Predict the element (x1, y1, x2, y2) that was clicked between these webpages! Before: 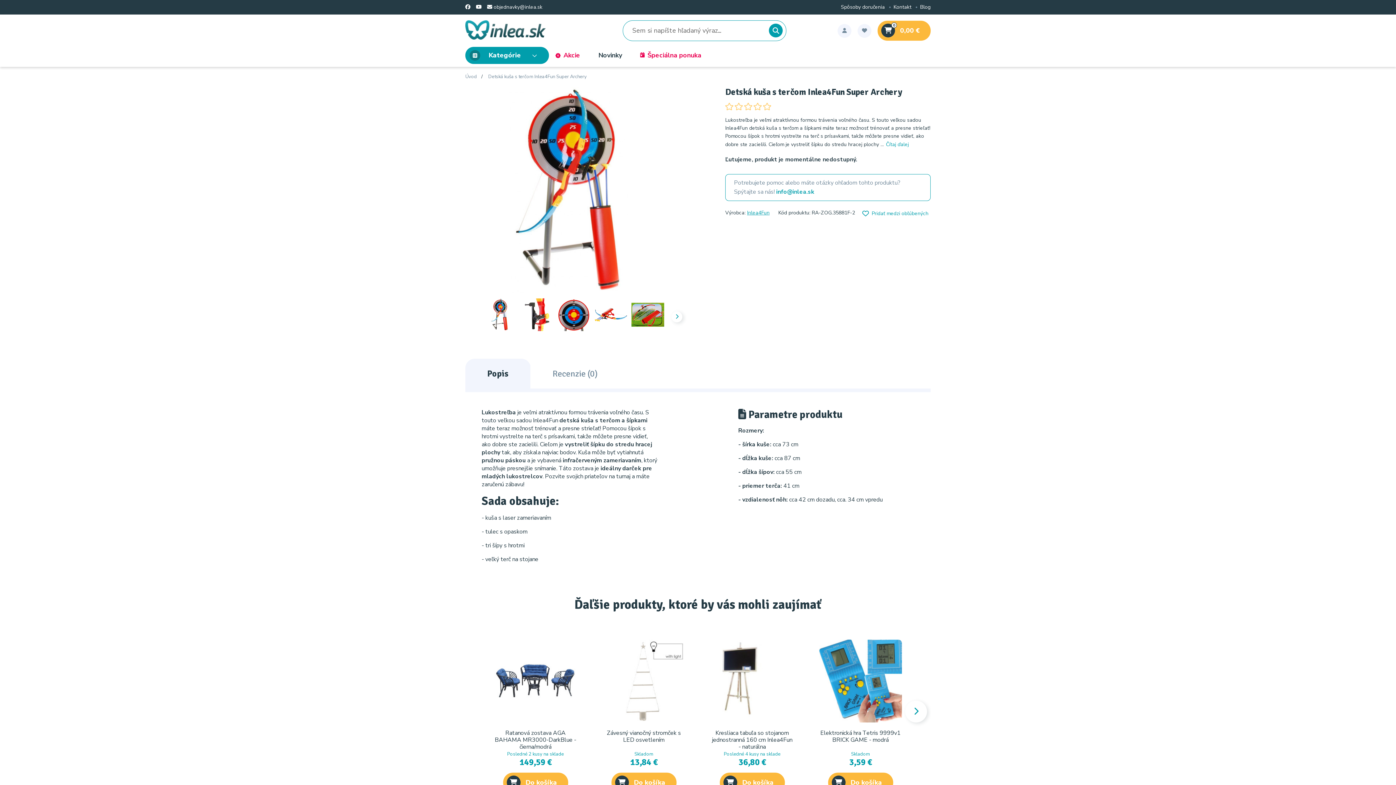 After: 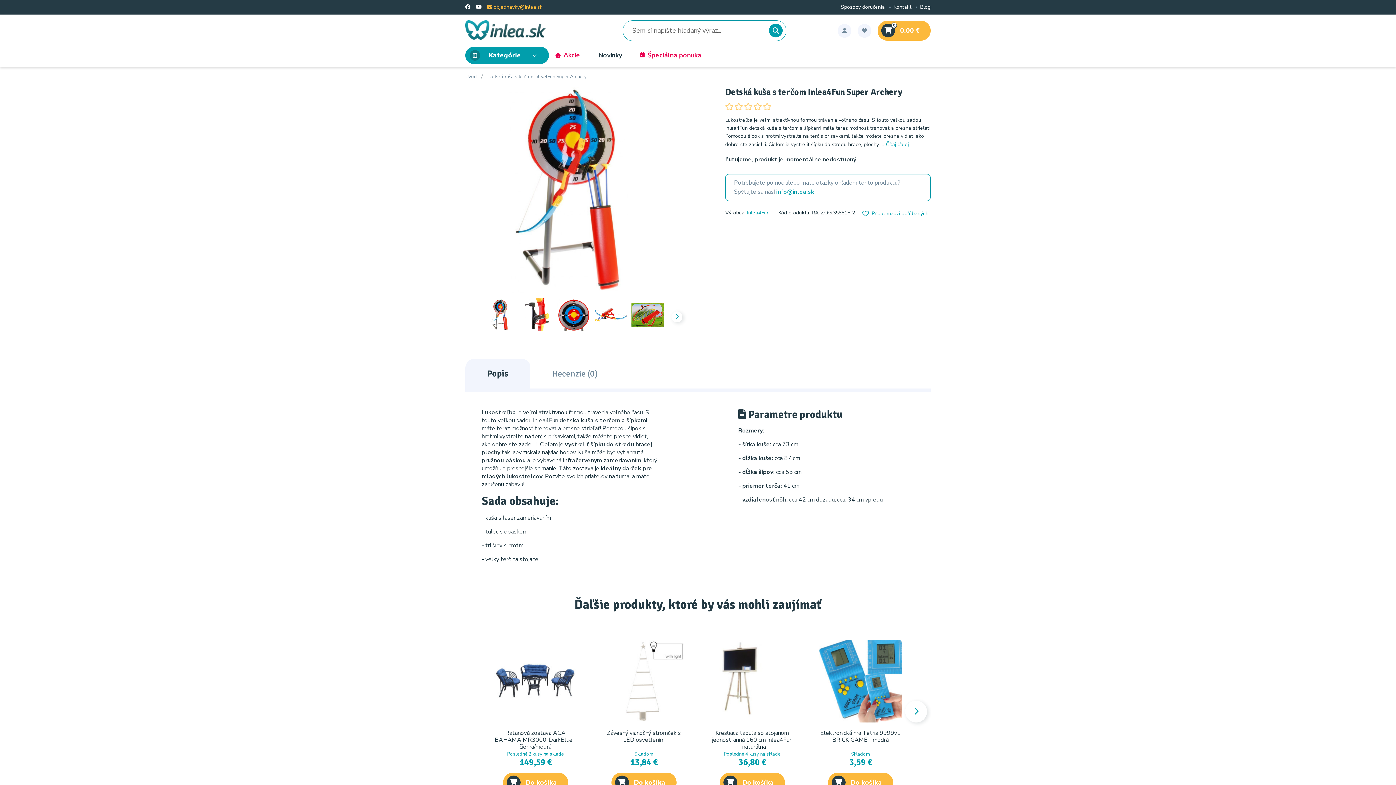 Action: label:  objednavky@inlea.sk bbox: (487, 4, 542, 10)